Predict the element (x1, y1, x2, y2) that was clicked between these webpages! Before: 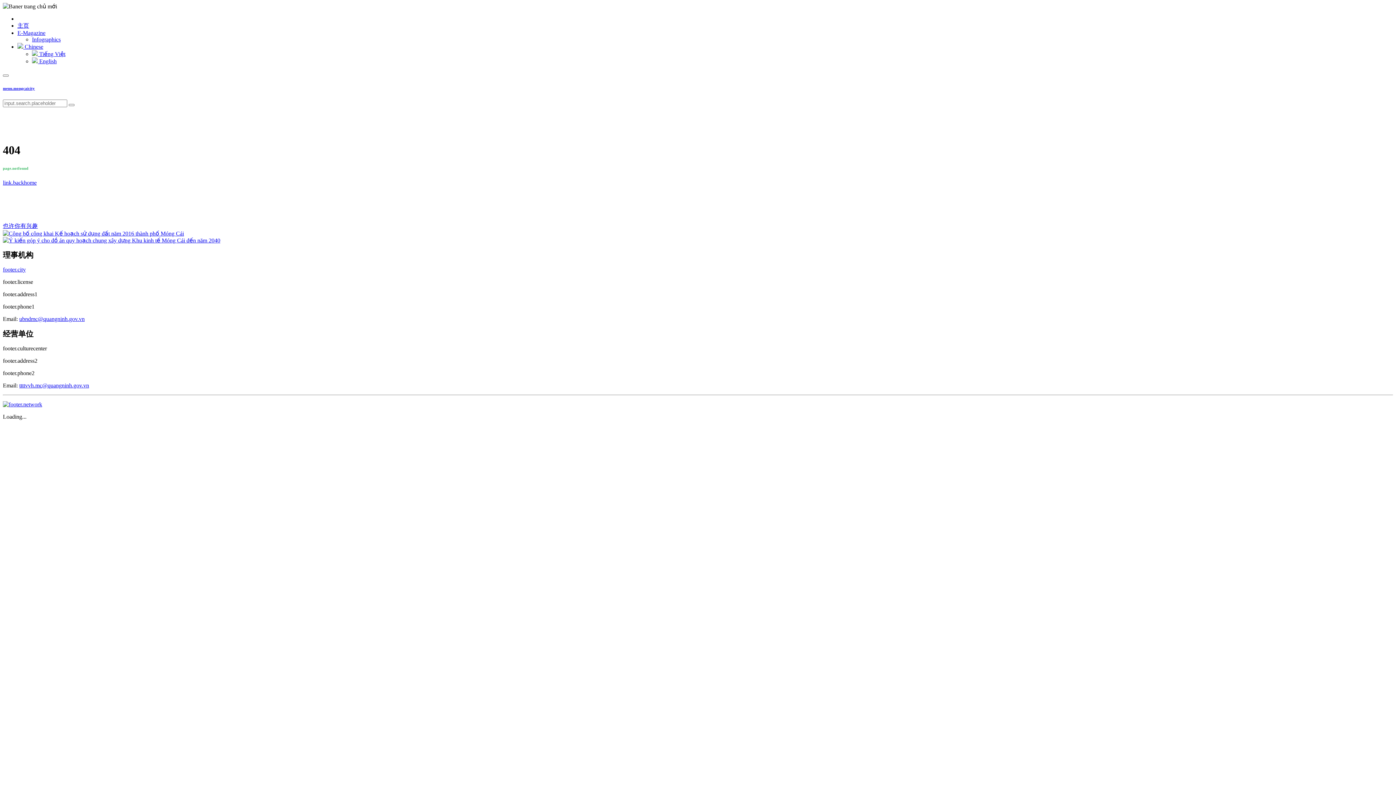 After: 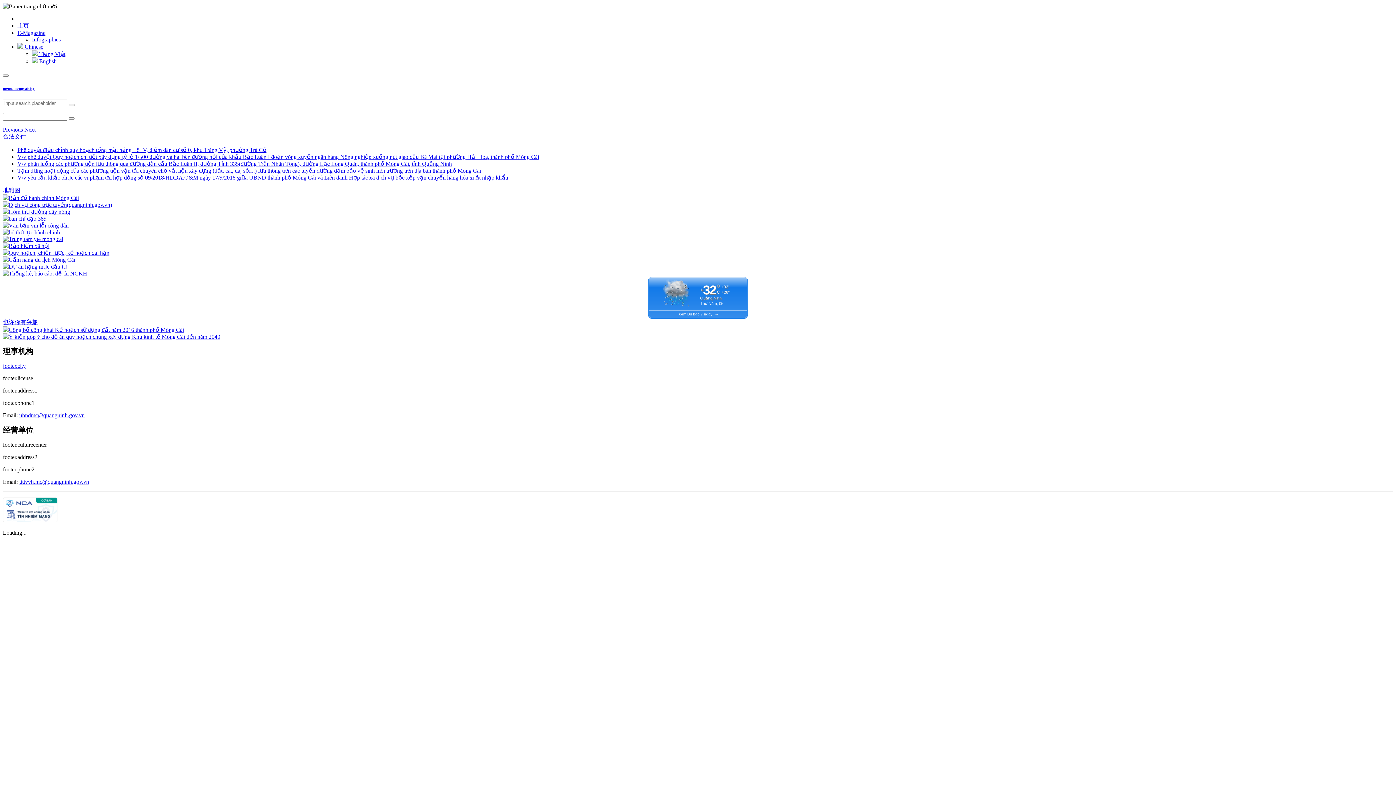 Action: bbox: (2, 179, 36, 185) label: link.backhome